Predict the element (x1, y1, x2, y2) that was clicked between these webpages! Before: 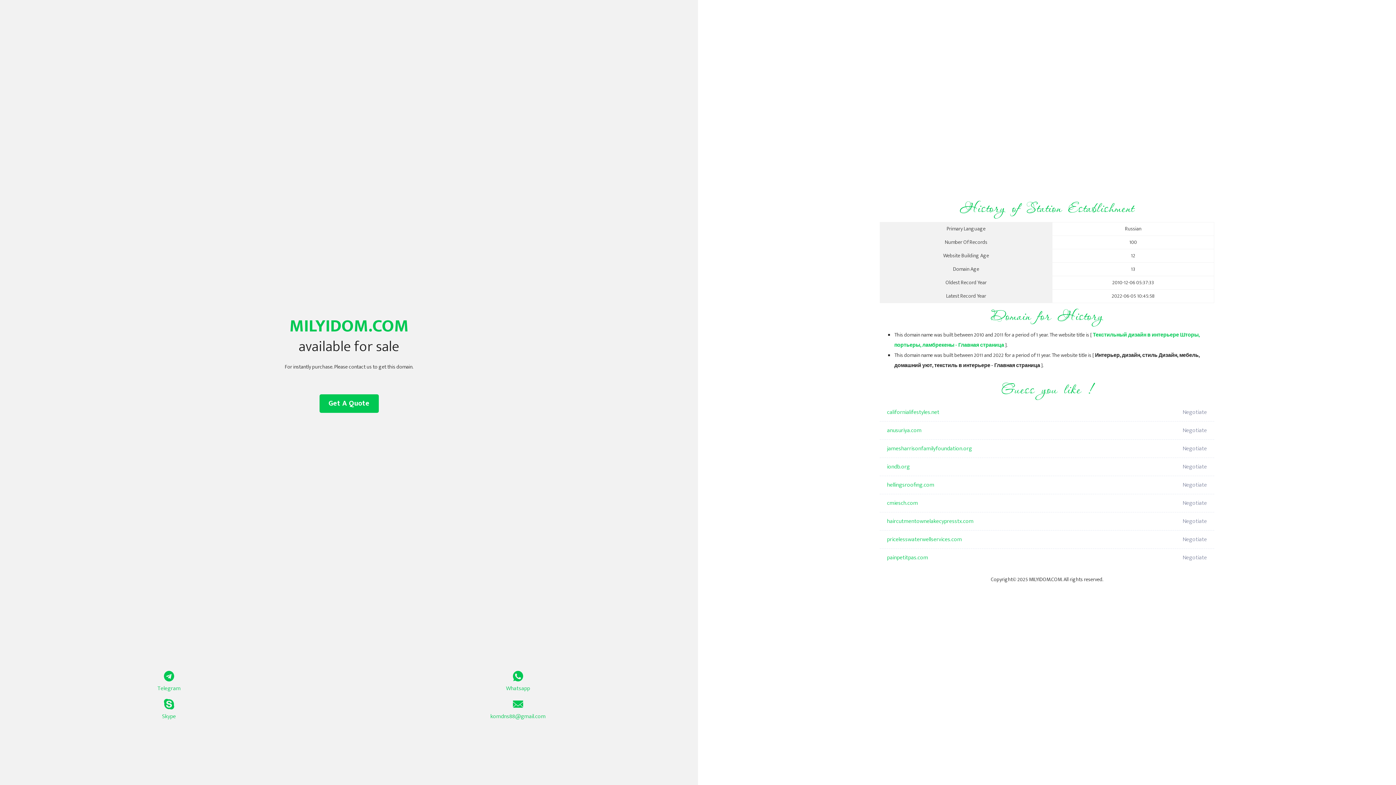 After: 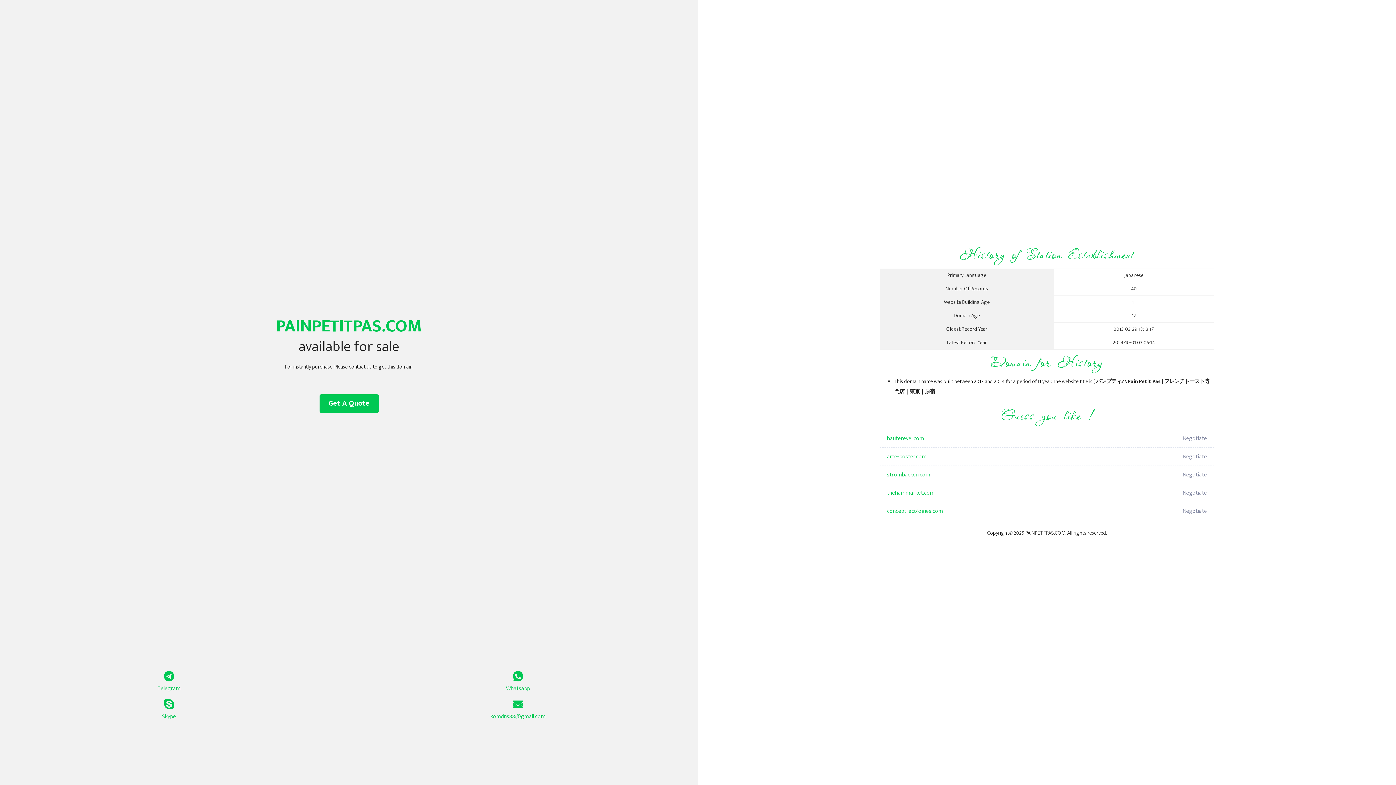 Action: label: painpetitpas.com bbox: (887, 549, 1098, 567)